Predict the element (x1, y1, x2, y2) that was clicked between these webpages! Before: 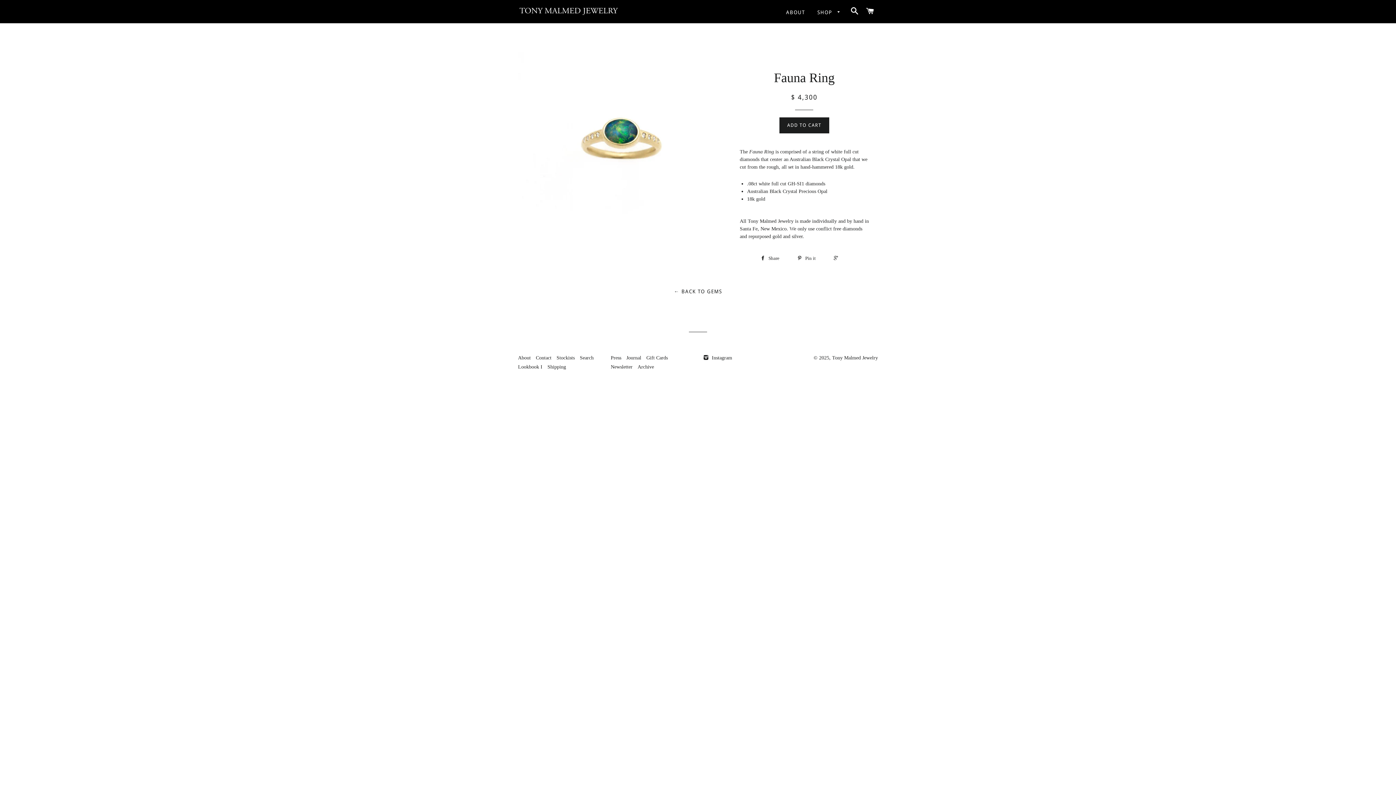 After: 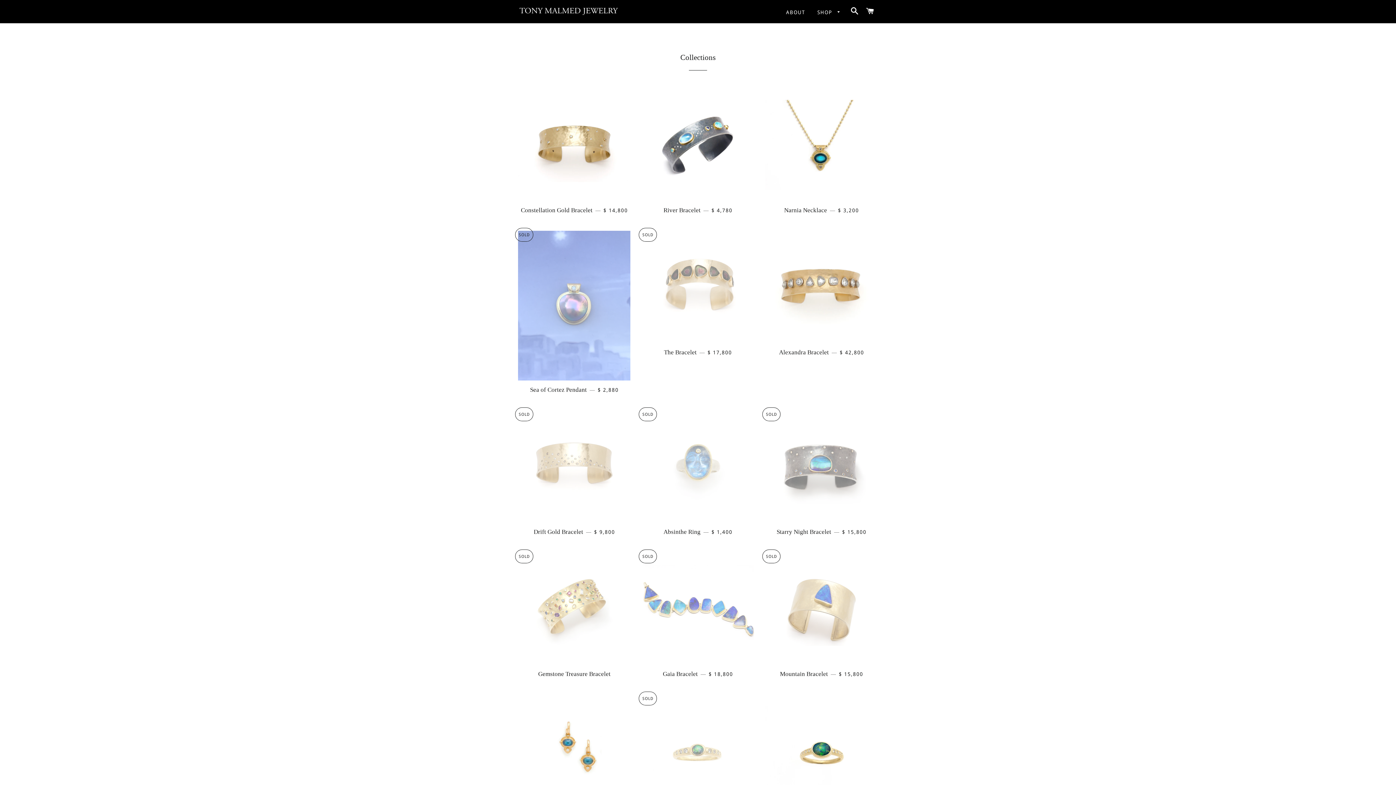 Action: bbox: (637, 364, 654, 369) label: Archive